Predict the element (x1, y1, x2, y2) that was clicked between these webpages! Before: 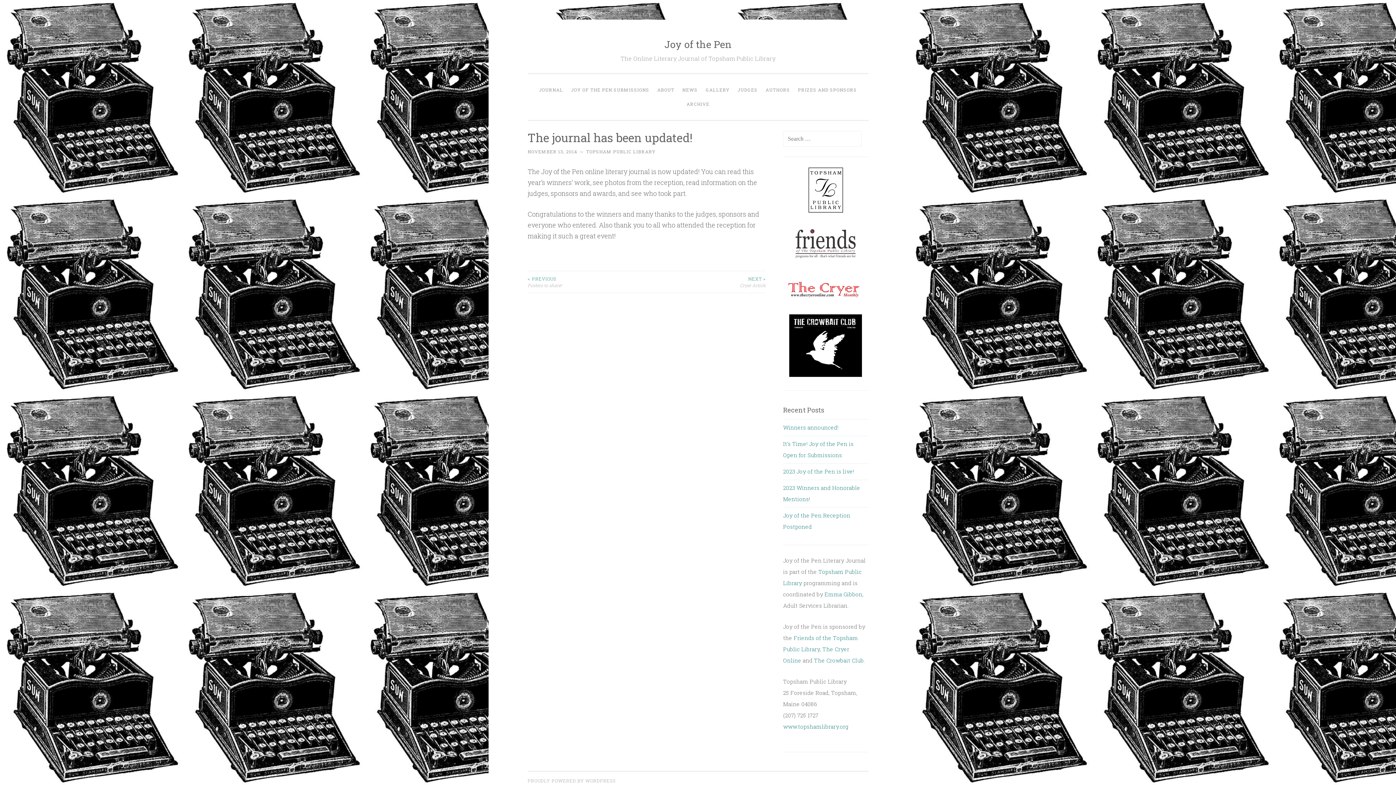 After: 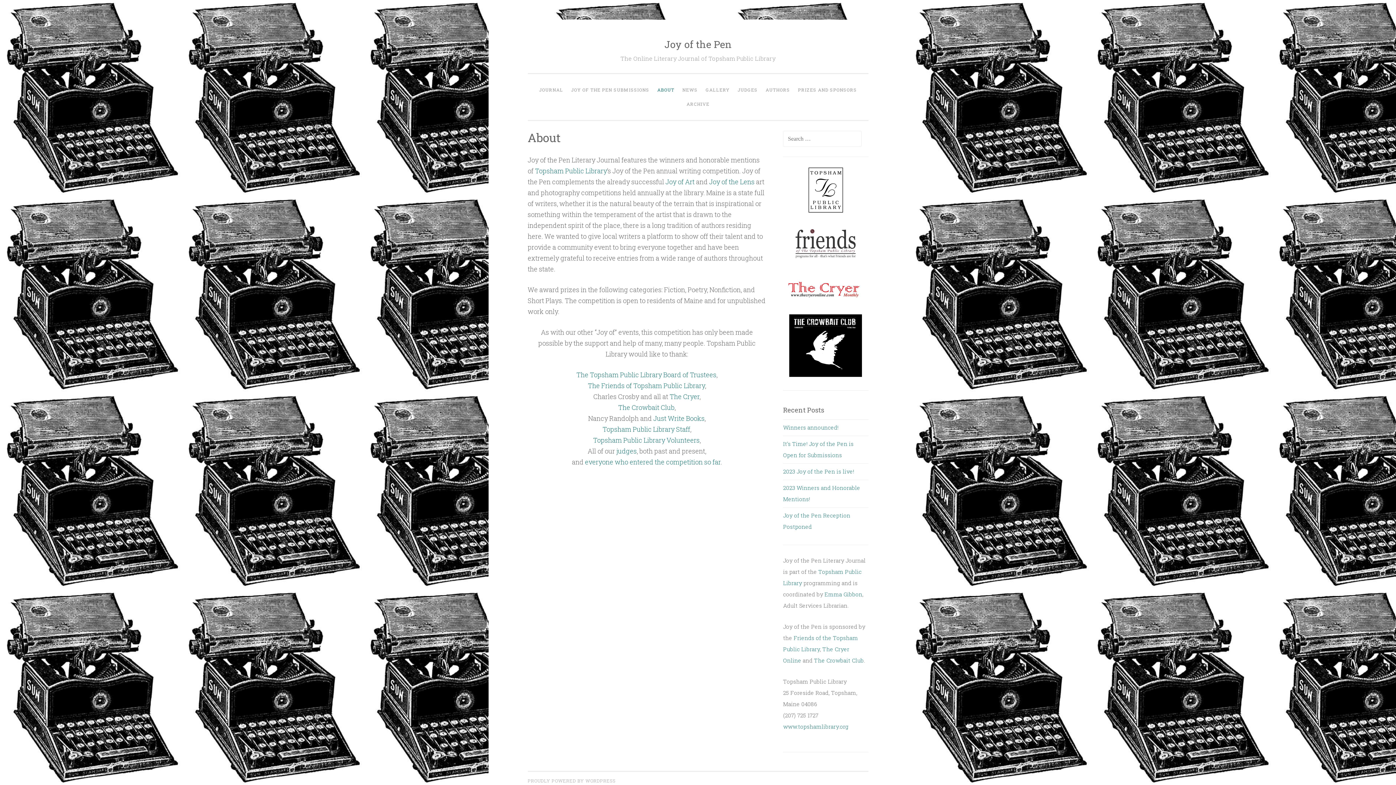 Action: label: ABOUT bbox: (654, 82, 677, 97)